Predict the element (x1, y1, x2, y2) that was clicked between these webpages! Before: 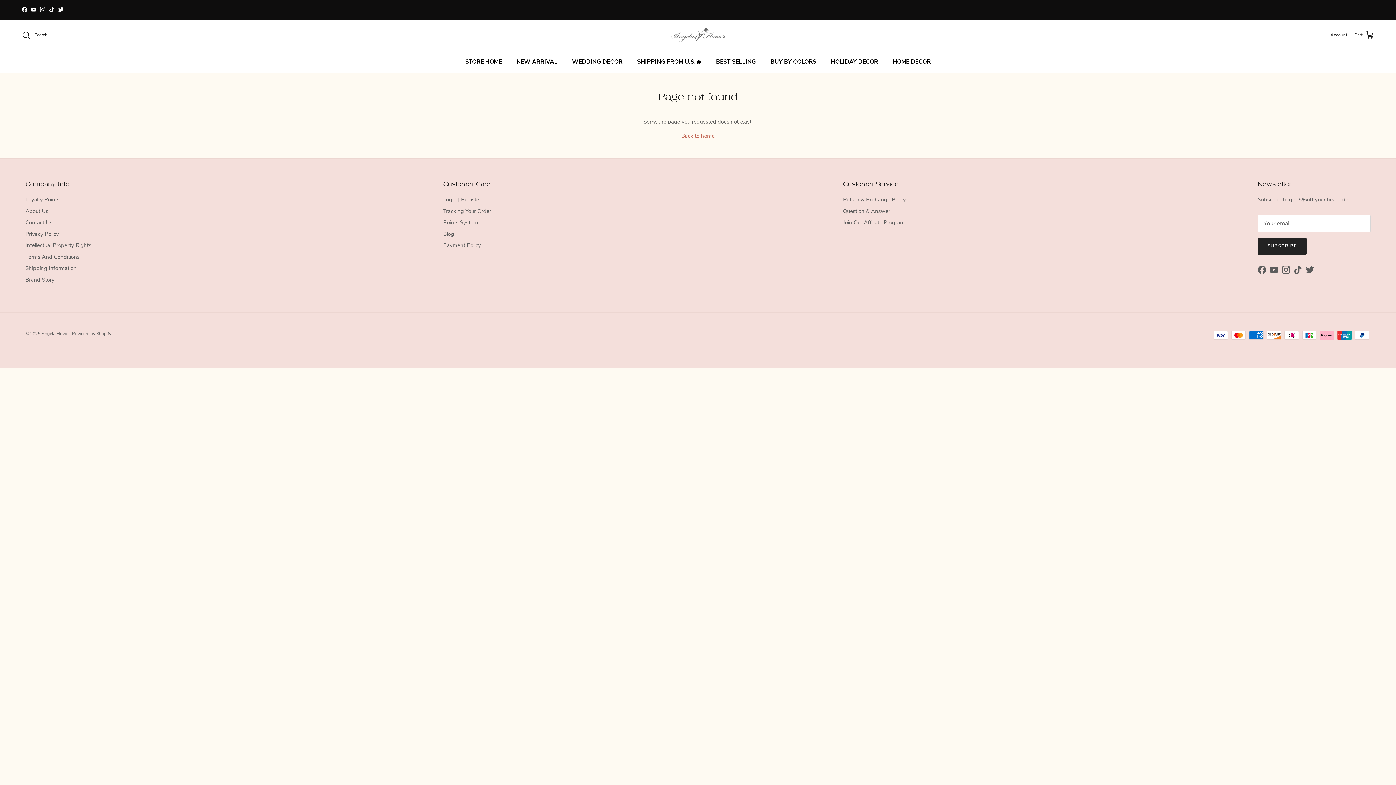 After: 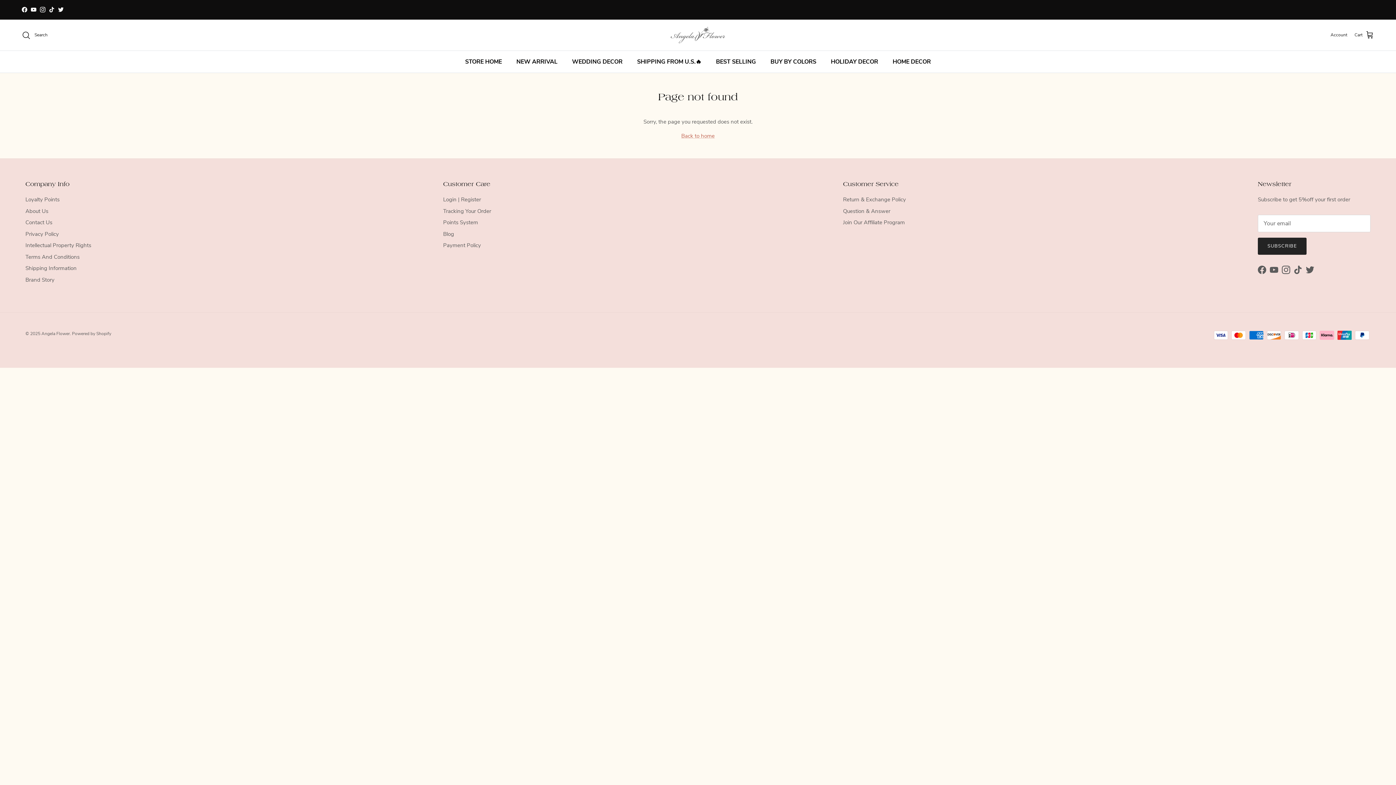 Action: bbox: (1258, 265, 1266, 274) label: Facebook